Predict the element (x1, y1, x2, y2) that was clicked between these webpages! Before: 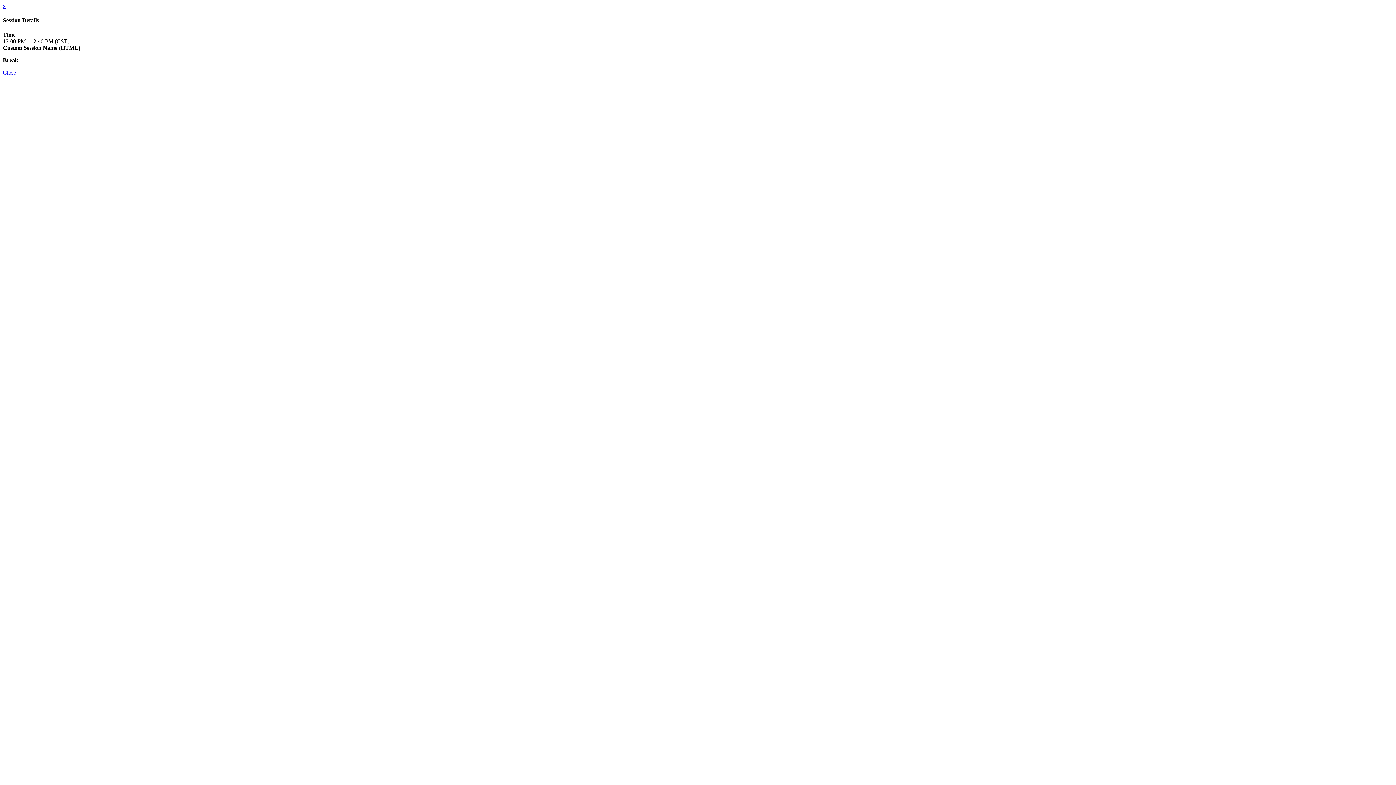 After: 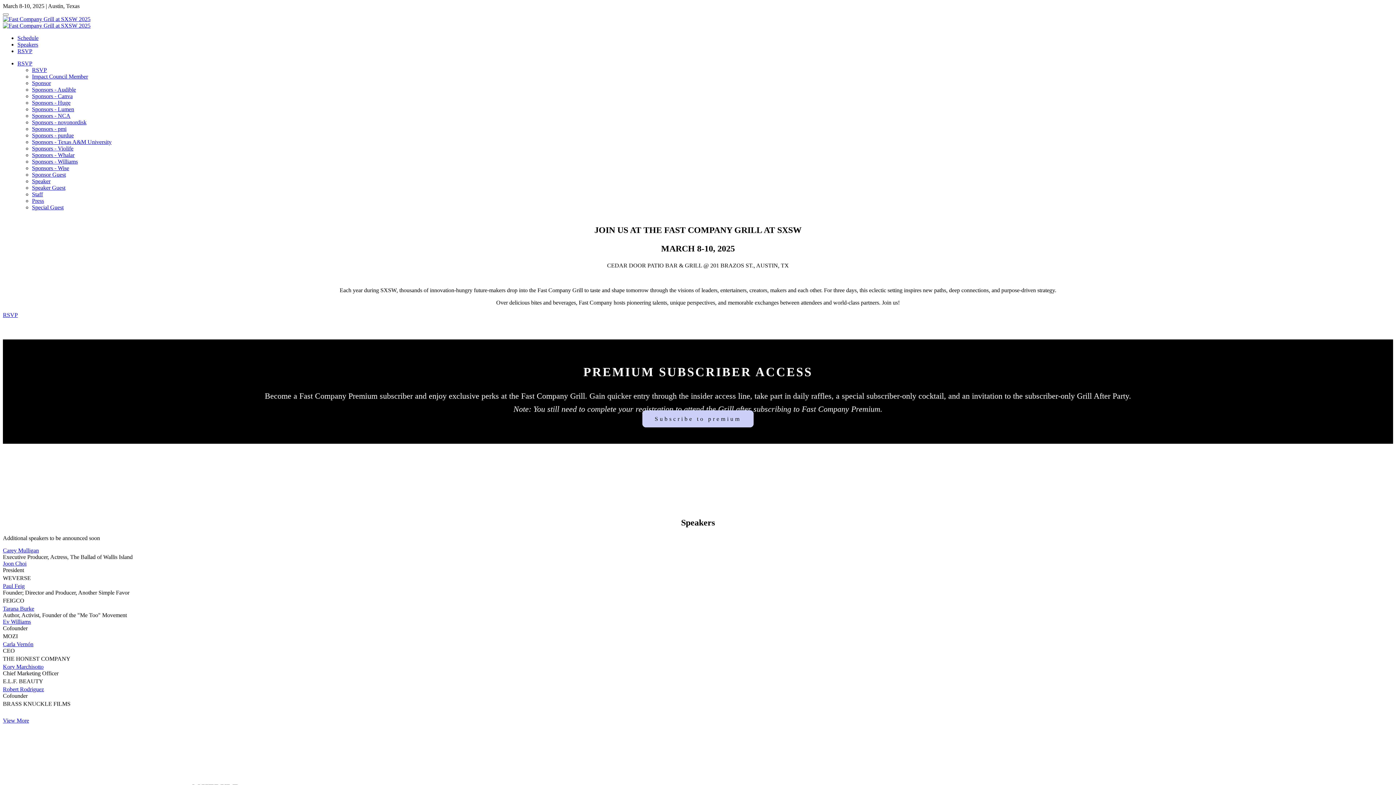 Action: bbox: (2, 69, 16, 75) label: Close